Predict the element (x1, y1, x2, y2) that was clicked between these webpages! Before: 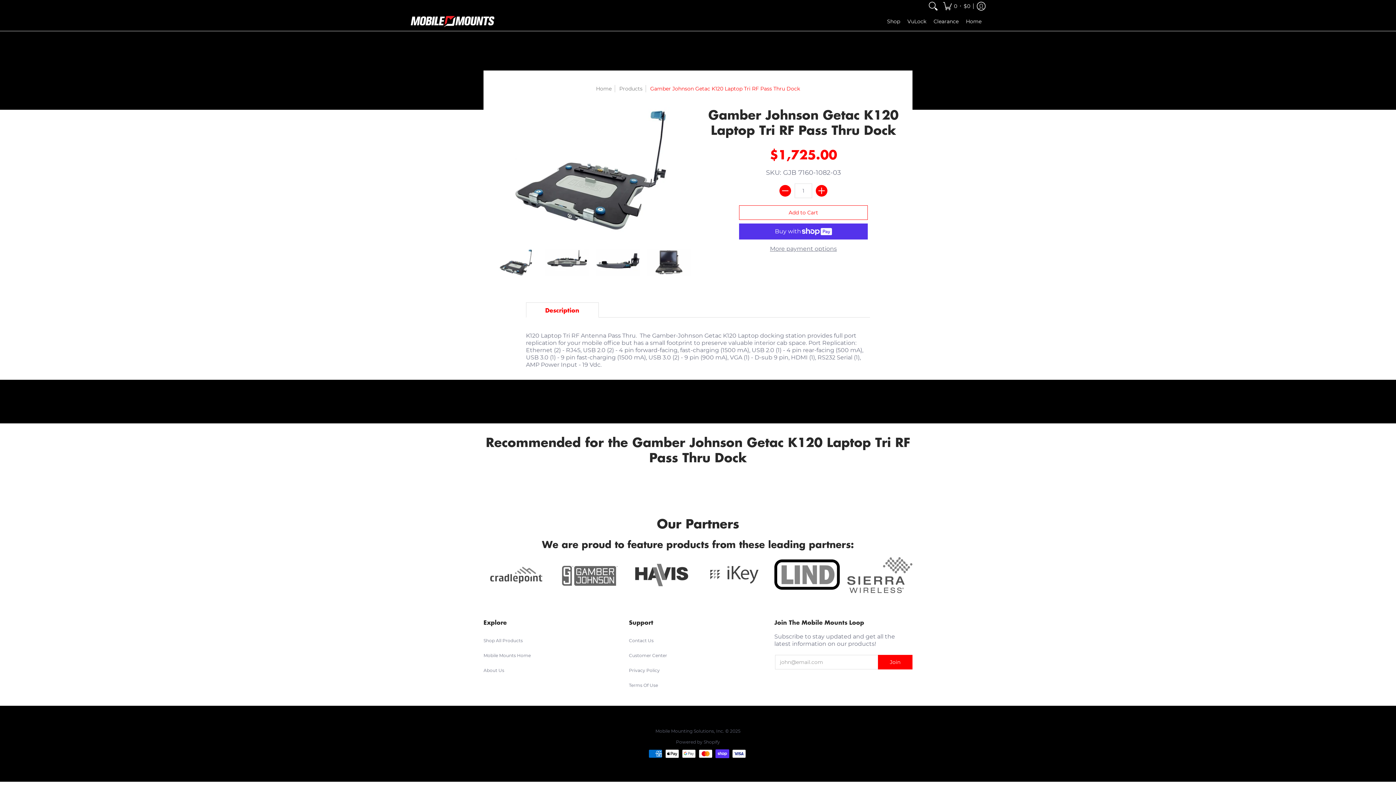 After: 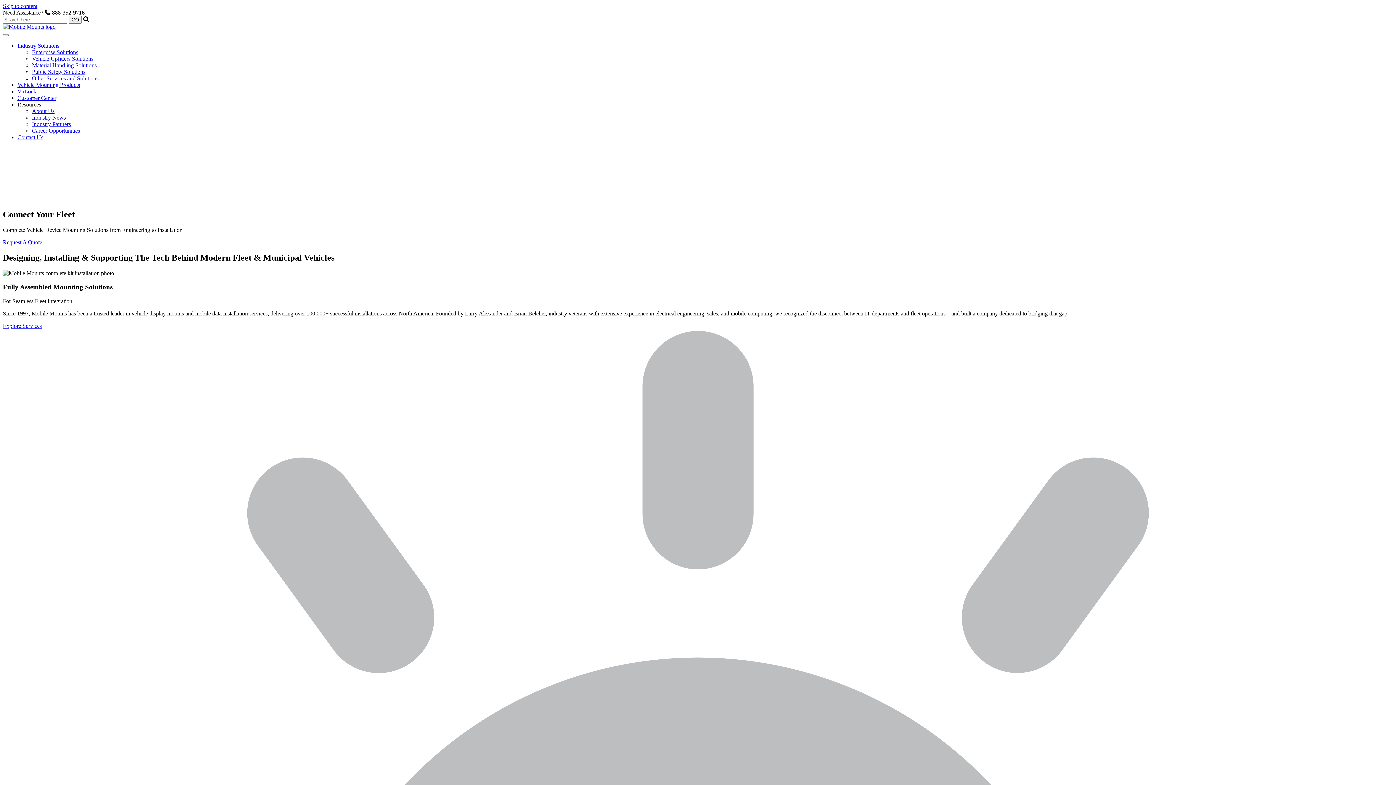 Action: label: Mobile Mounts Home bbox: (483, 653, 530, 658)